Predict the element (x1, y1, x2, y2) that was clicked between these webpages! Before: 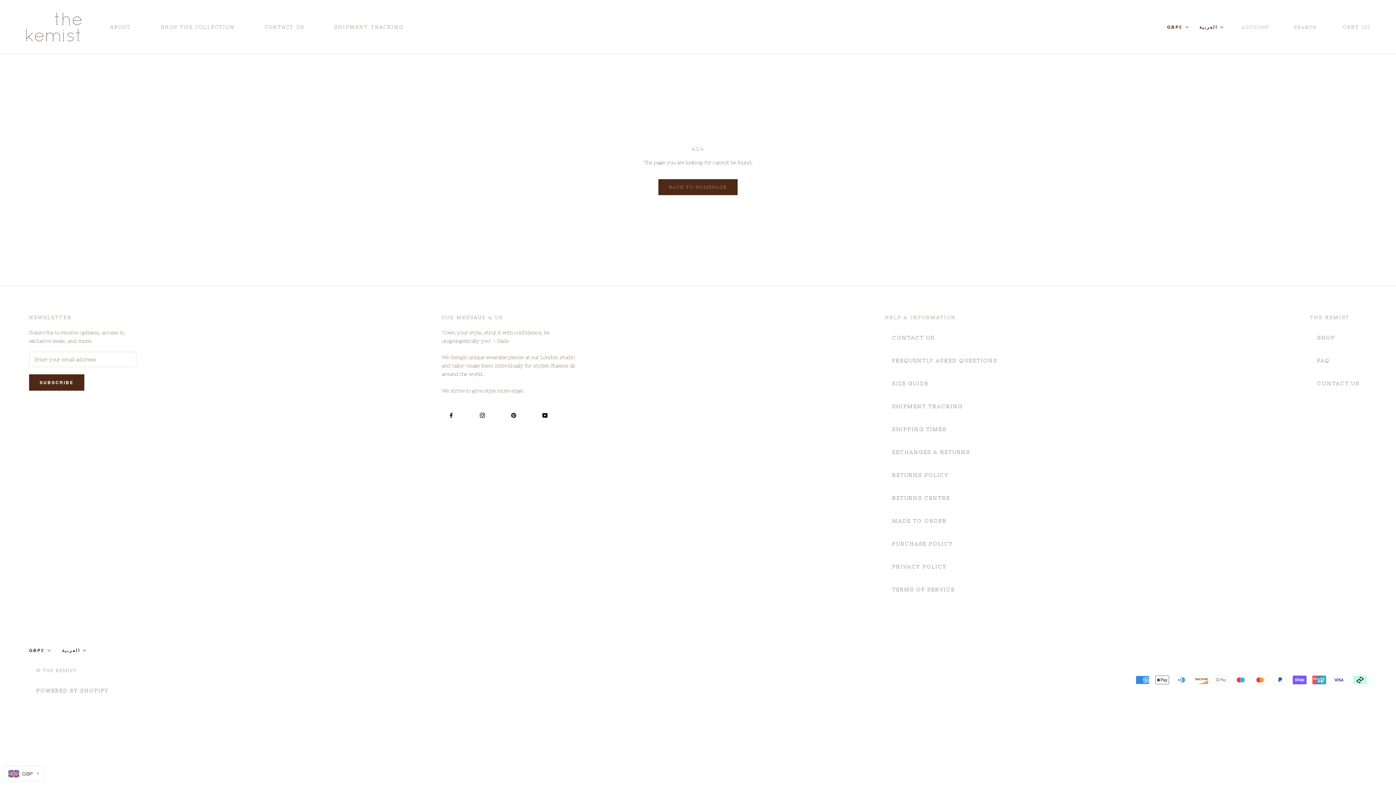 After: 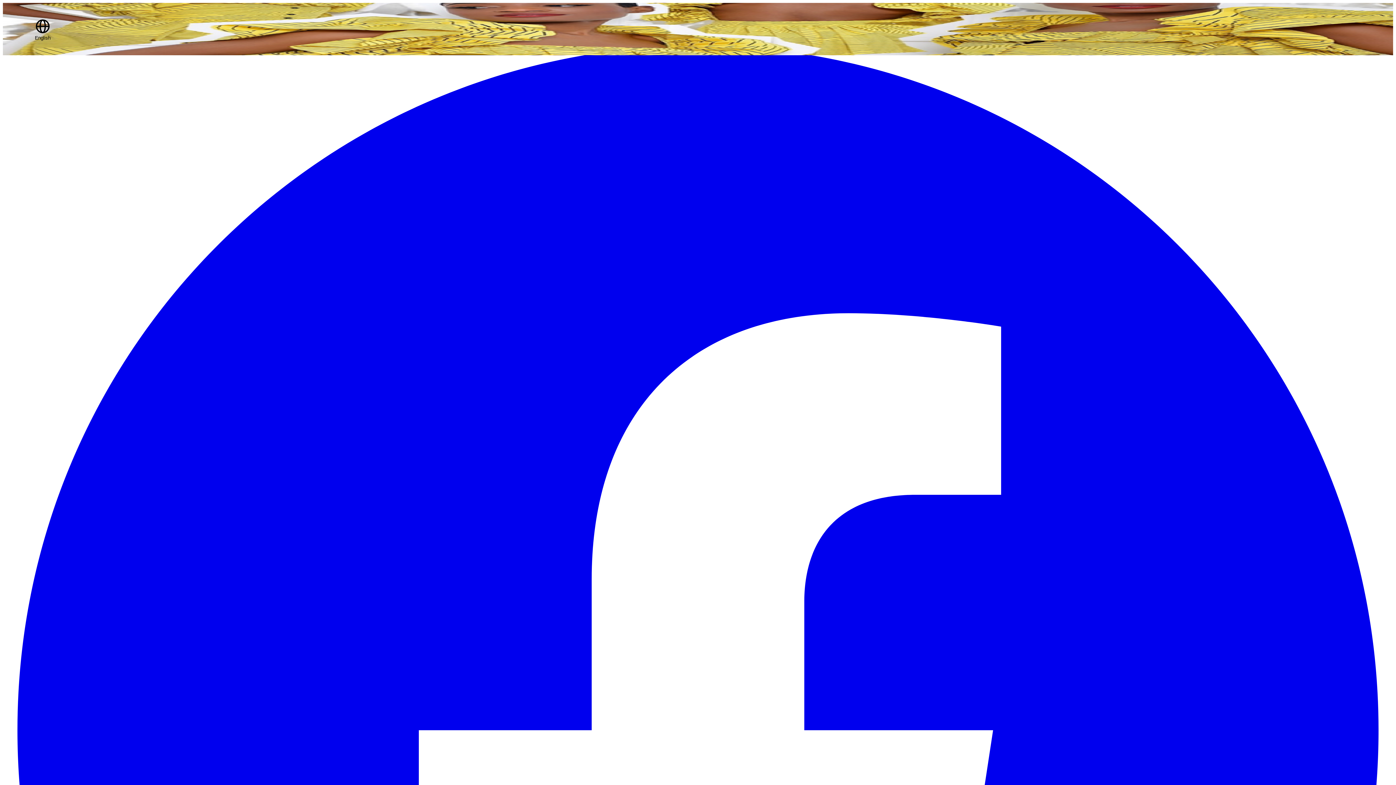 Action: bbox: (885, 489, 1004, 507) label: RETURNS CENTRE